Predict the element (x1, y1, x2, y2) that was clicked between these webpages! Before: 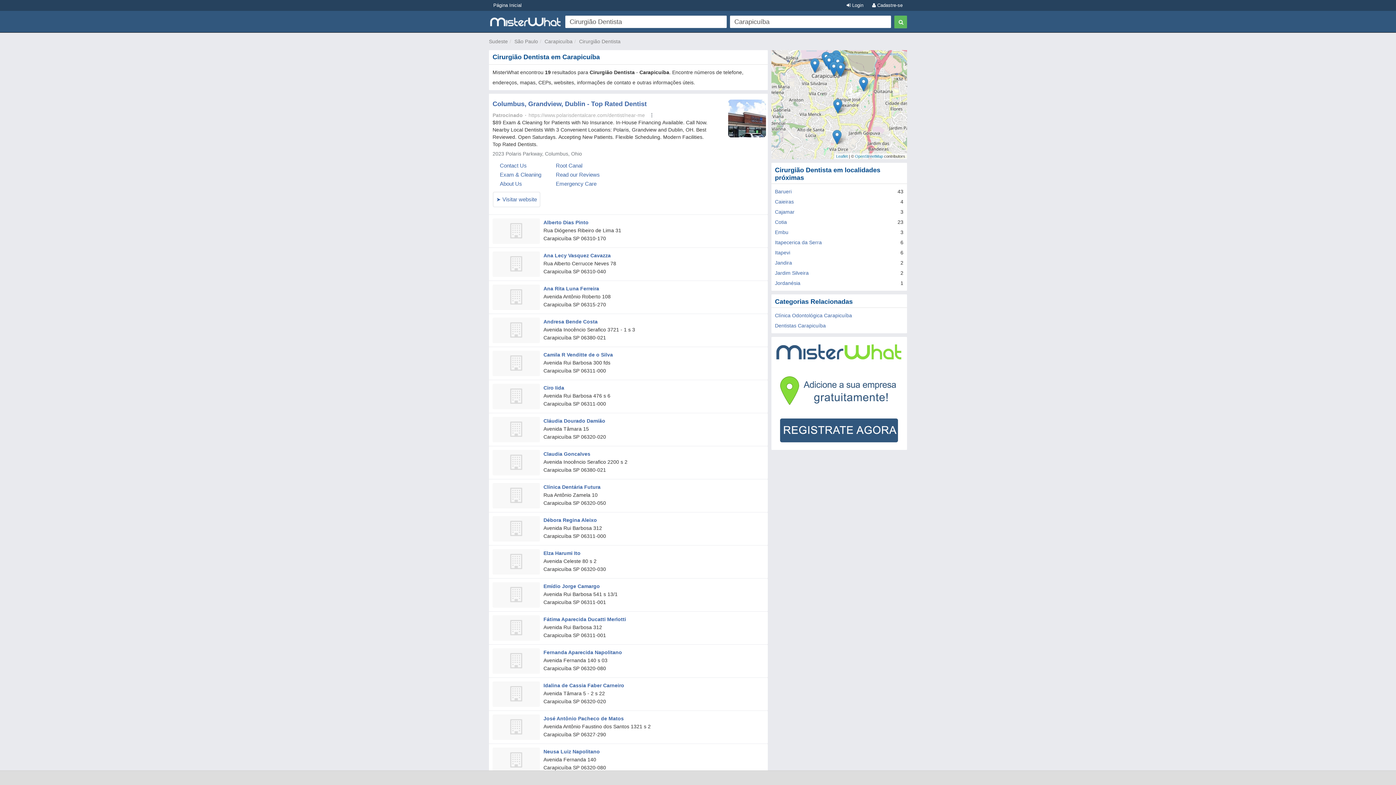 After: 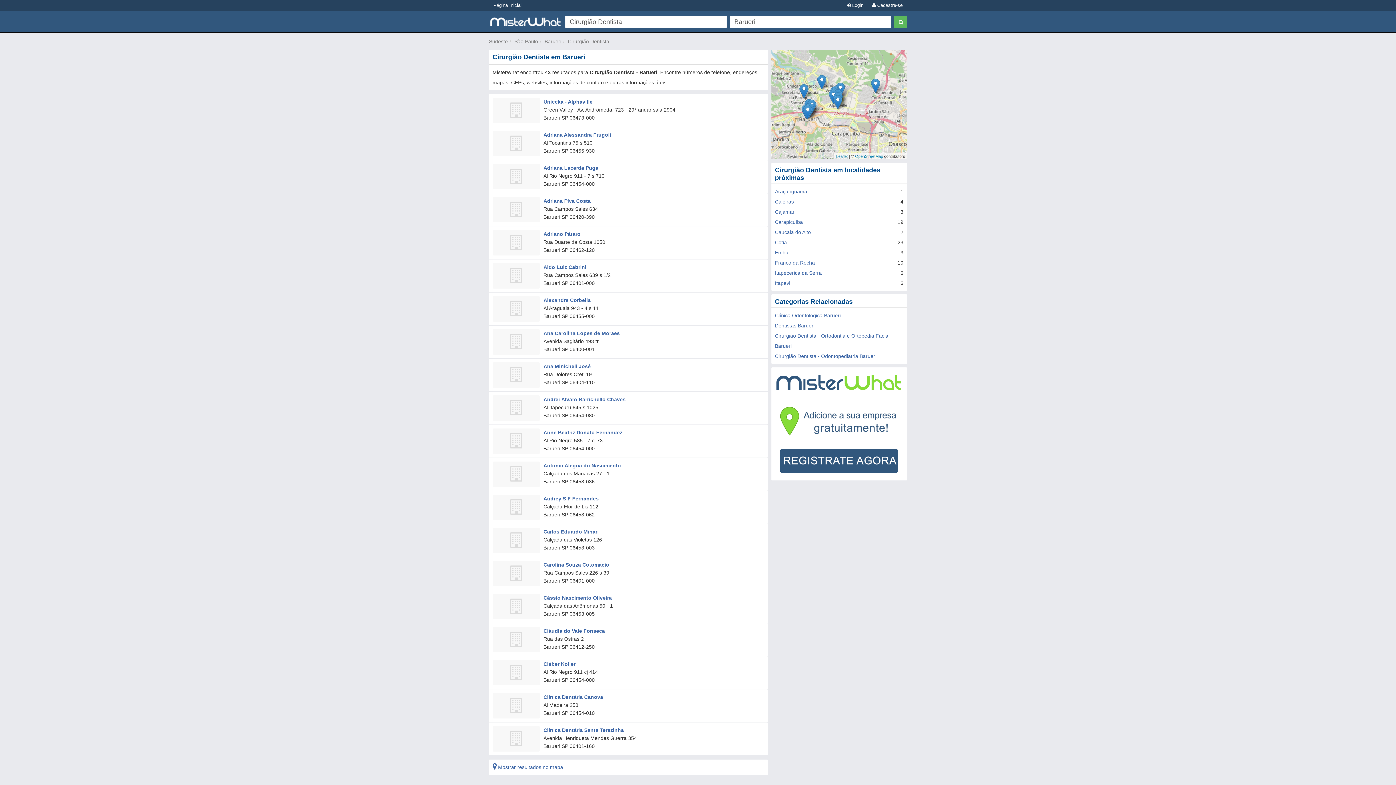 Action: label: Barueri bbox: (775, 188, 791, 194)